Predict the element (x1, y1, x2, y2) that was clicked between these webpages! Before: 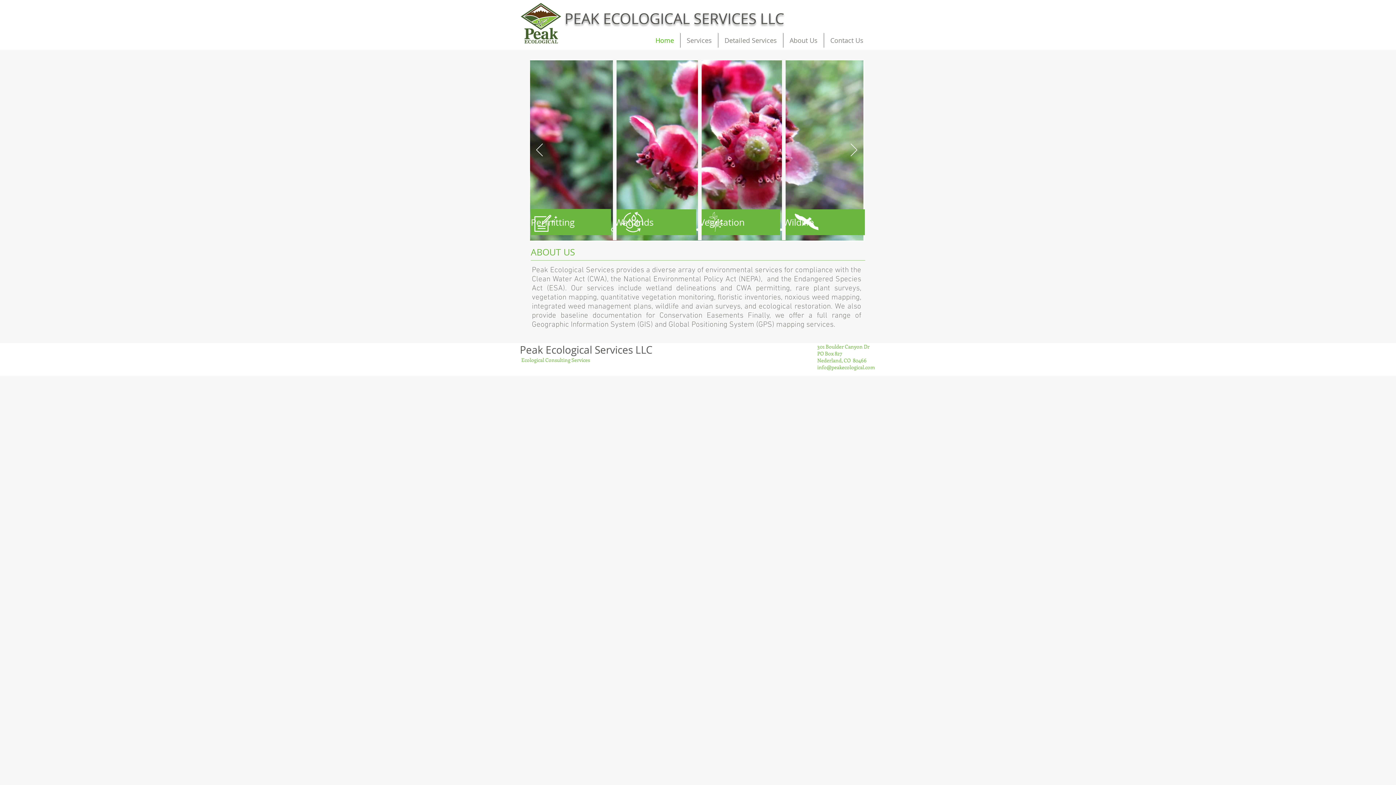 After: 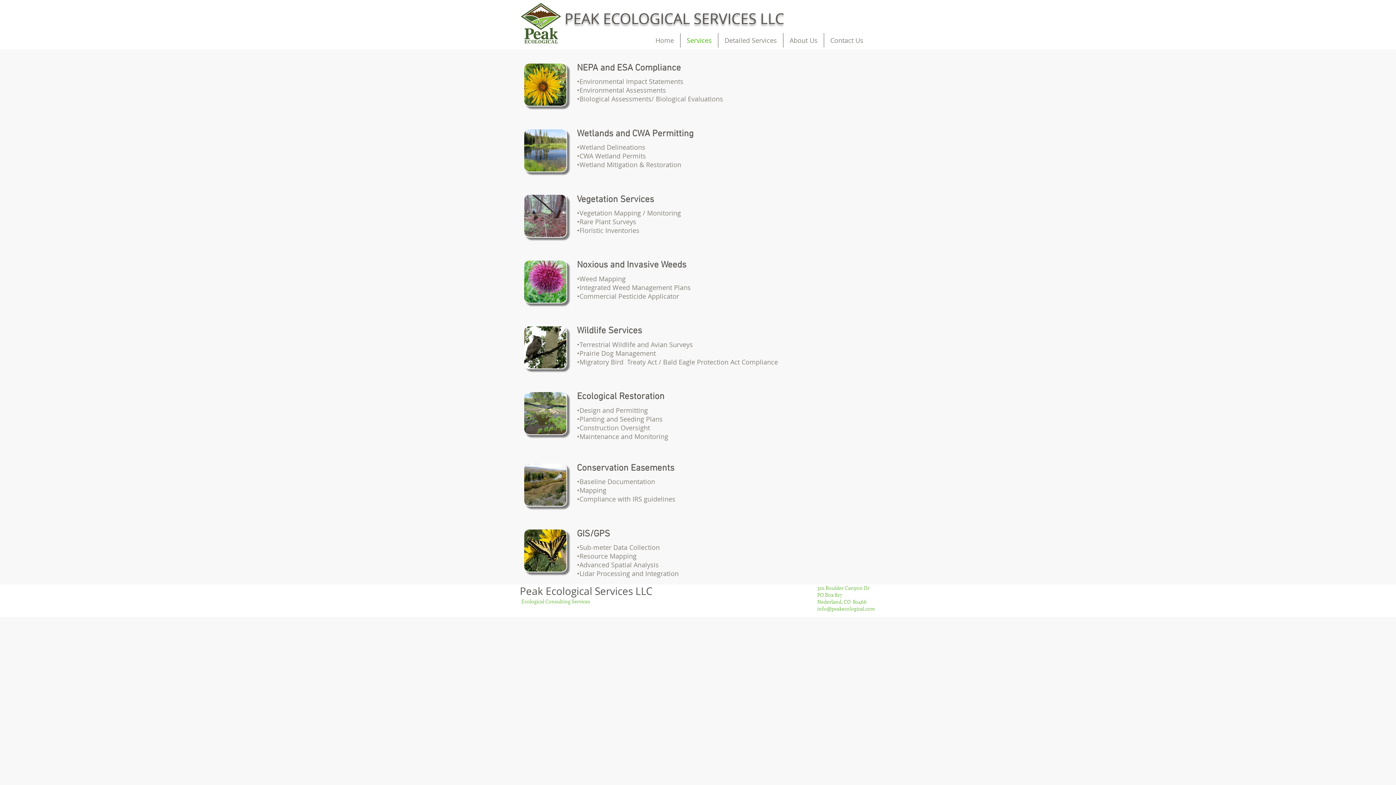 Action: label: Permitting bbox: (530, 209, 611, 235)